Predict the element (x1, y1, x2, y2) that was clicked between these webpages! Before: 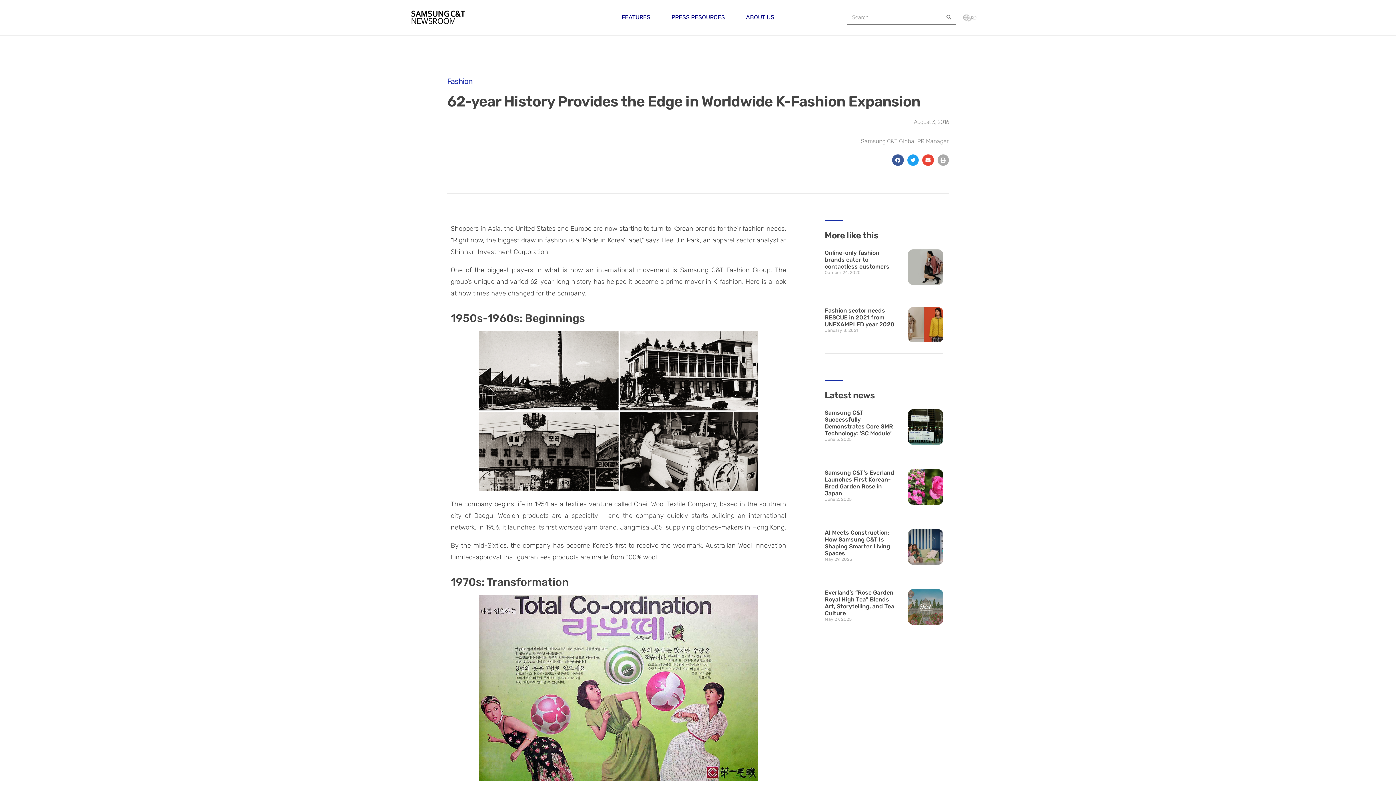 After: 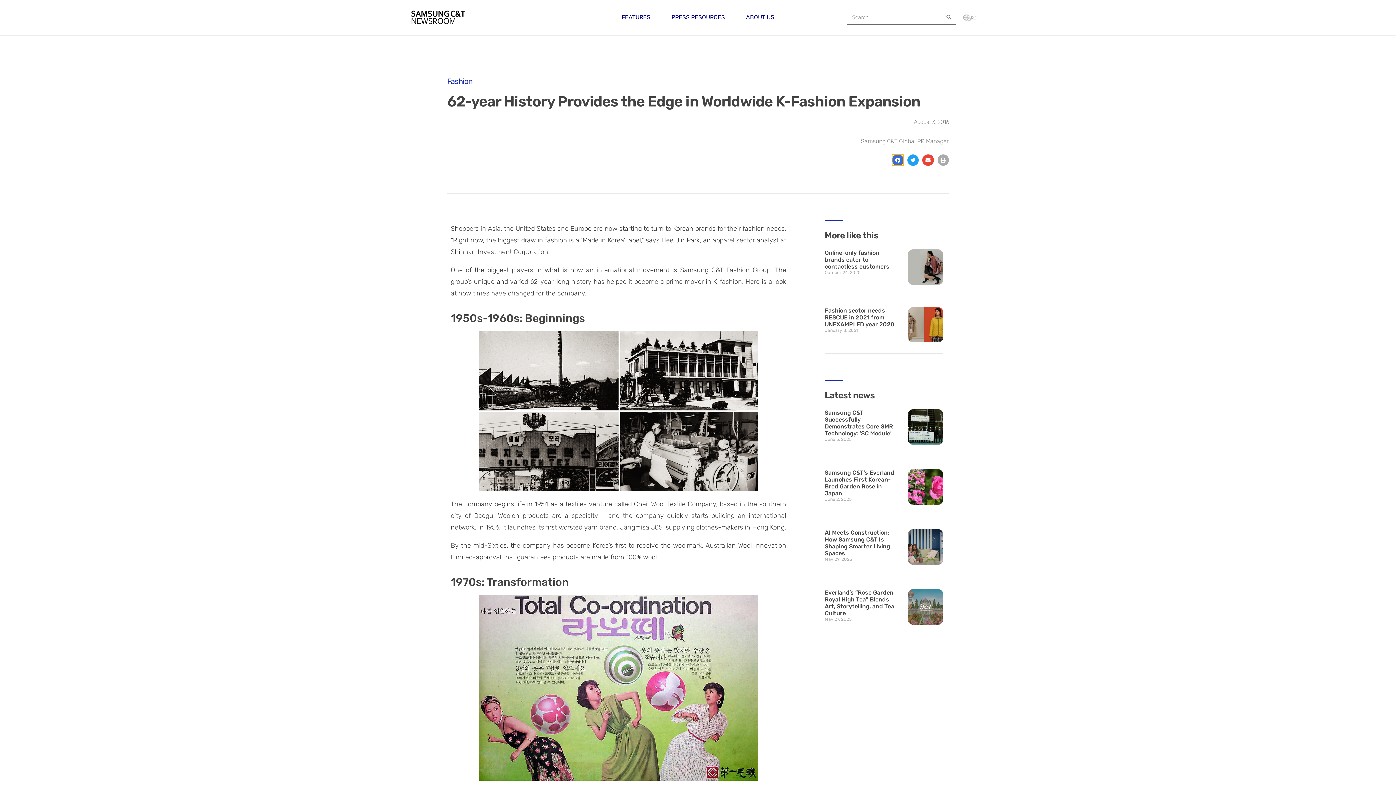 Action: label: Share on facebook bbox: (892, 154, 903, 165)